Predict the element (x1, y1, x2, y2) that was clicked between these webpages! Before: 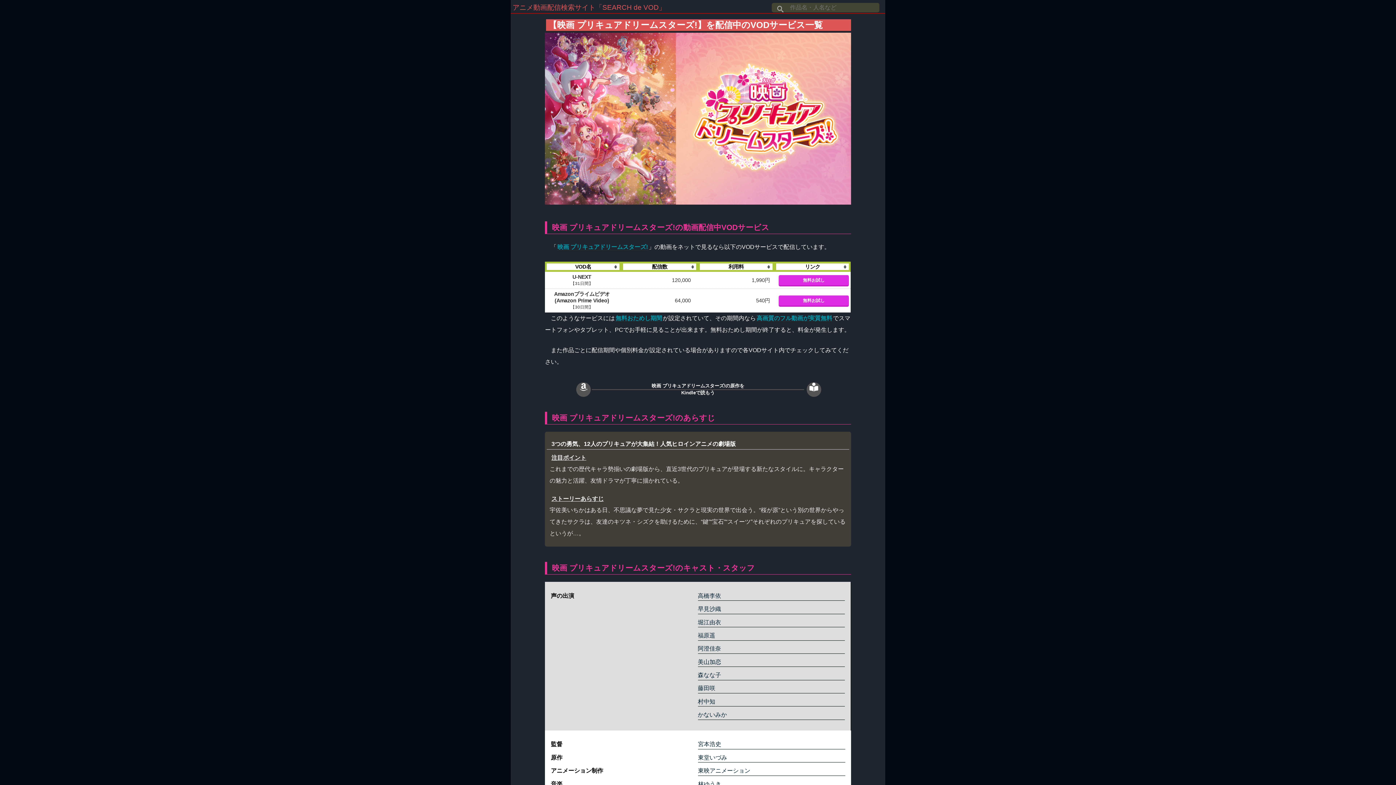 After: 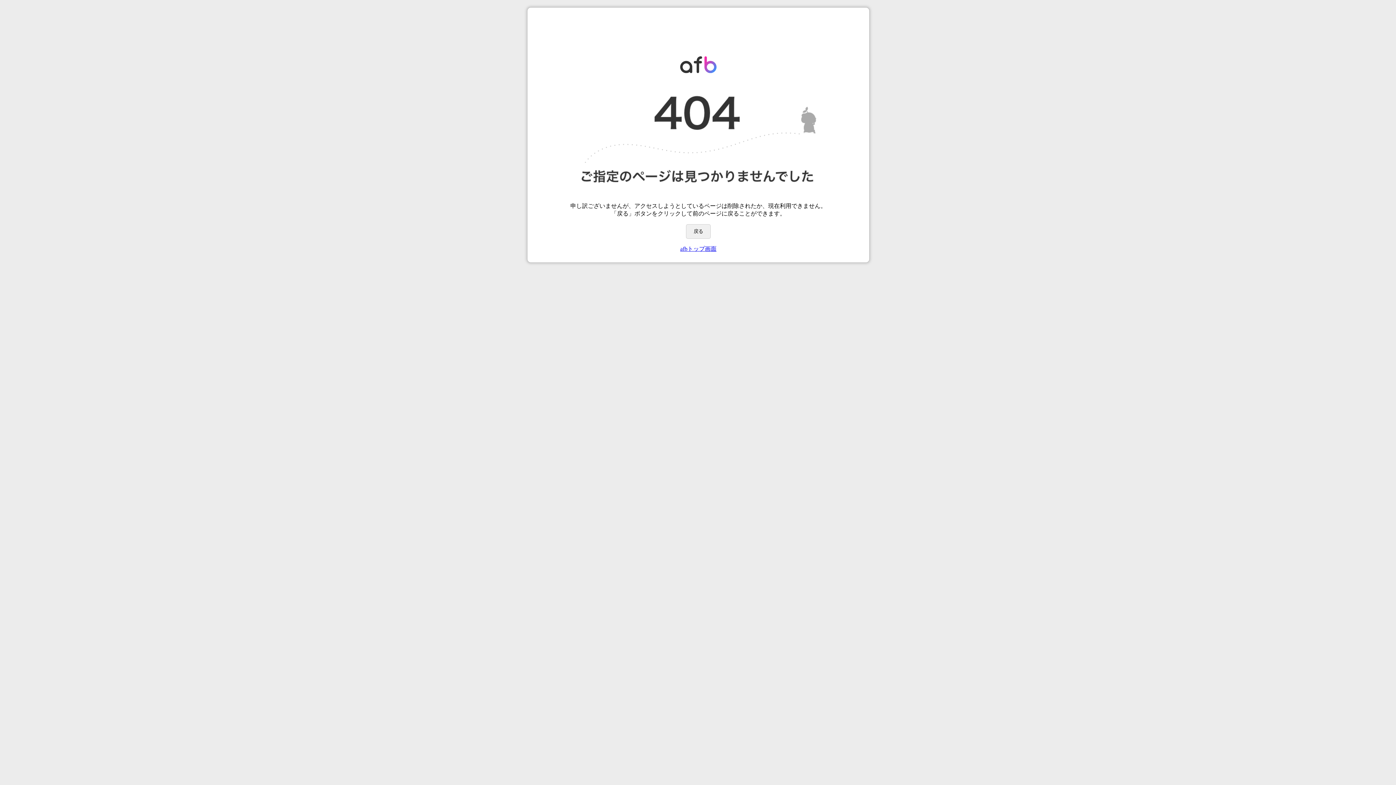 Action: label: 無料お試し bbox: (778, 275, 849, 285)